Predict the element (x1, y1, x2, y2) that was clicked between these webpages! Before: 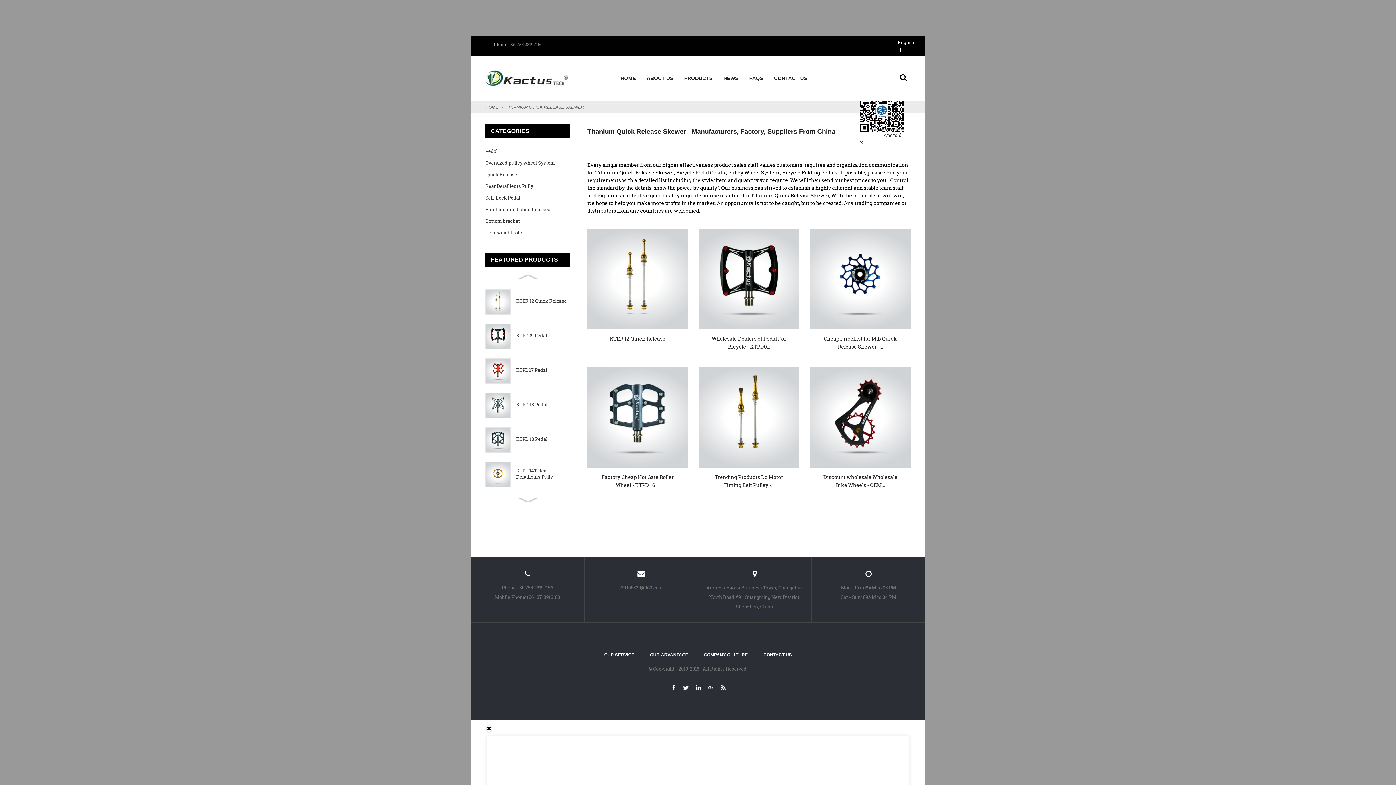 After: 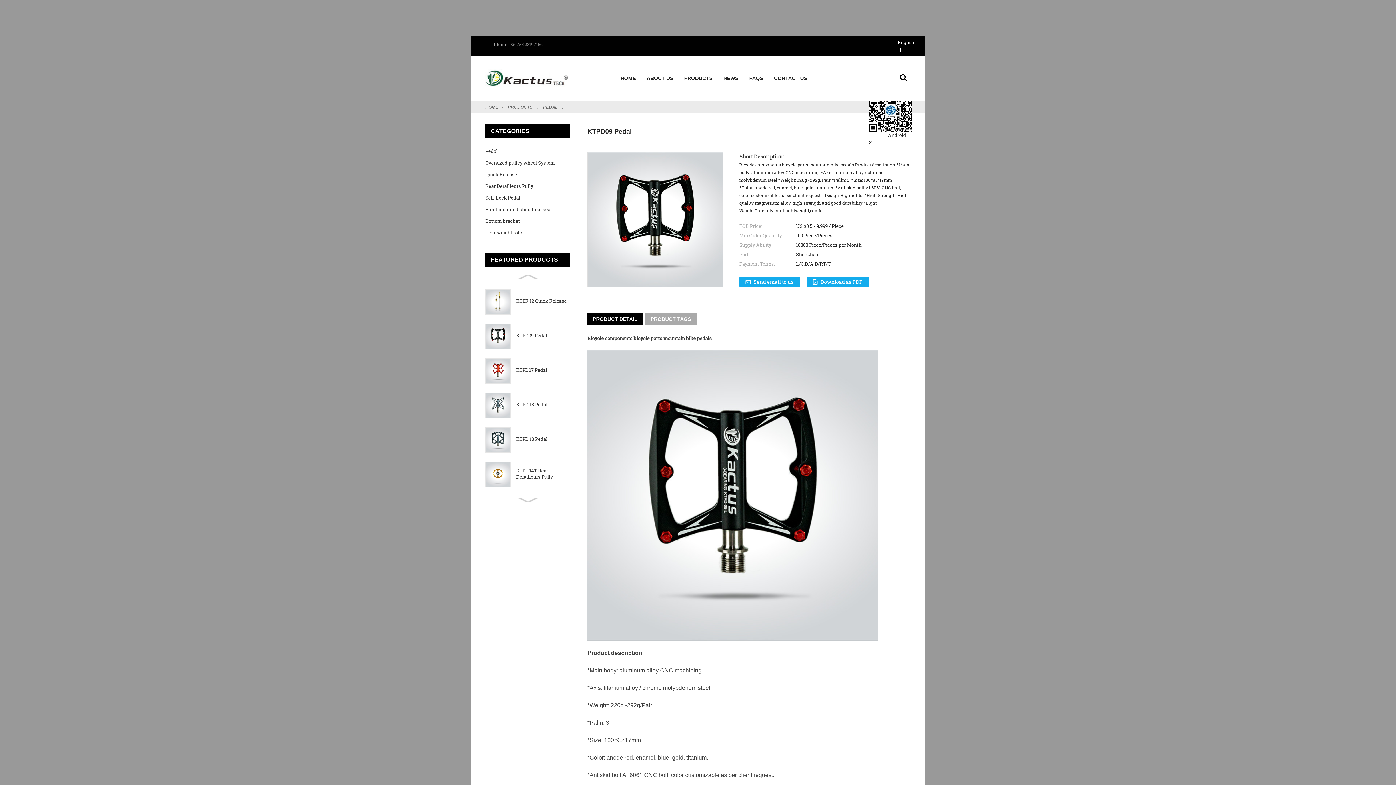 Action: bbox: (510, 332, 547, 338) label: KTPD09 Pedal